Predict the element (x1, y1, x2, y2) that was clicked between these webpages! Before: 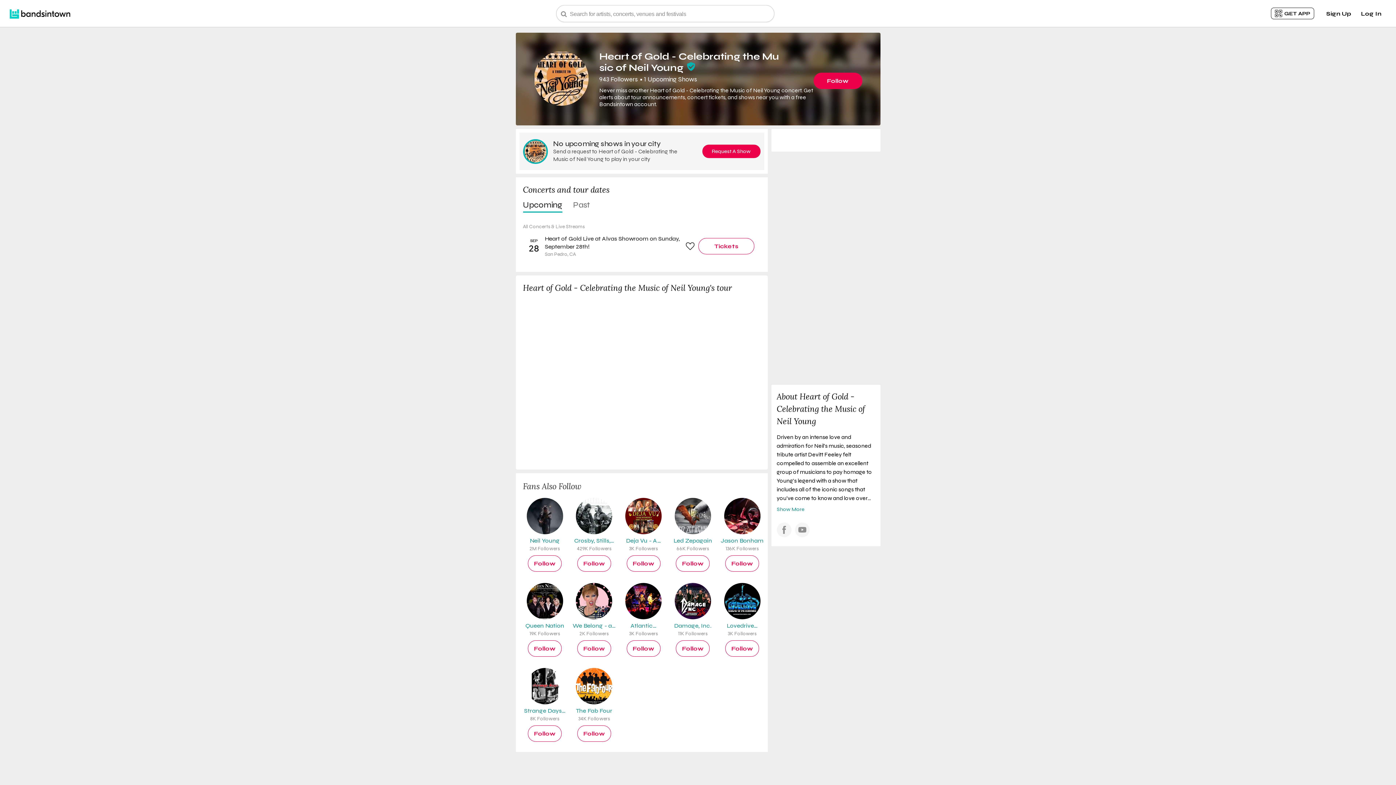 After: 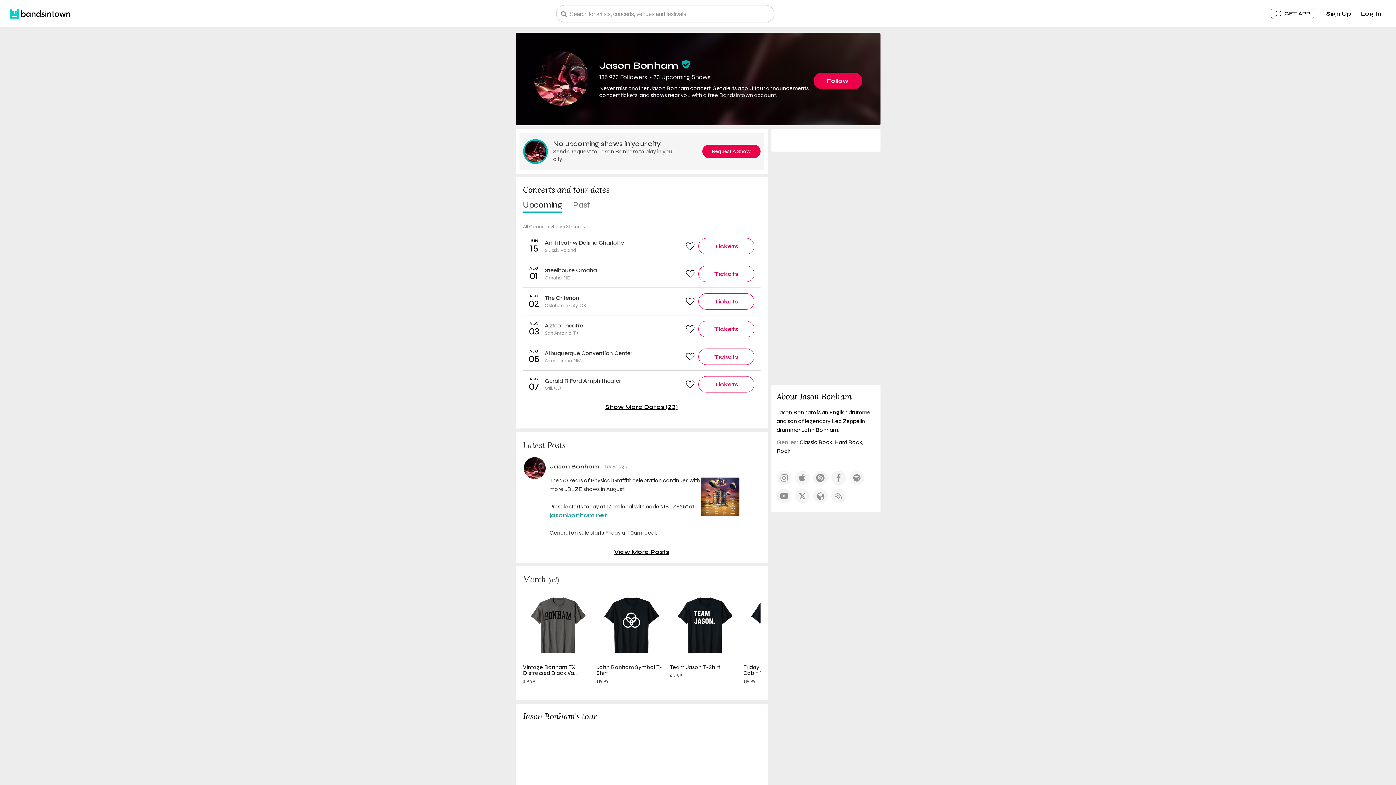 Action: bbox: (720, 498, 763, 552) label: Jason Bonham
136K Followers